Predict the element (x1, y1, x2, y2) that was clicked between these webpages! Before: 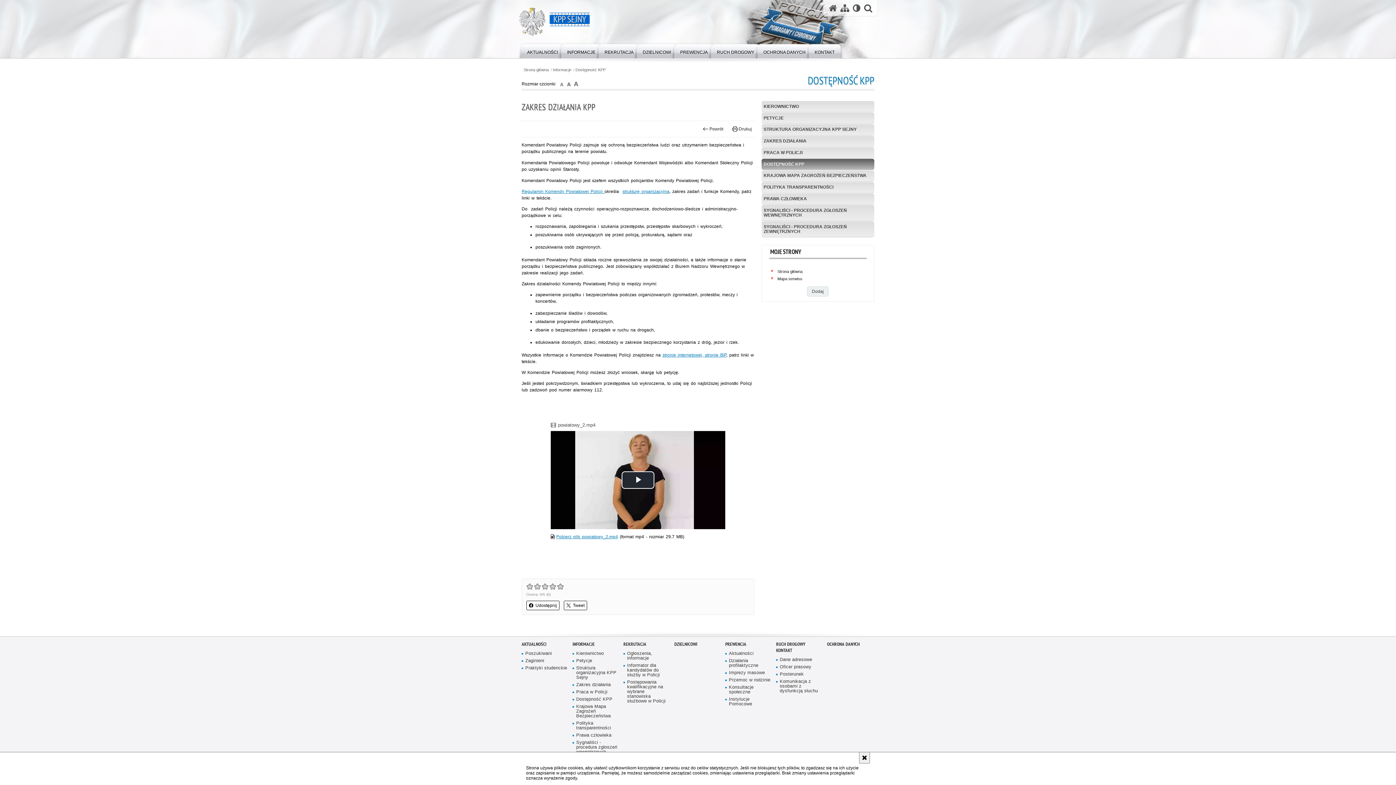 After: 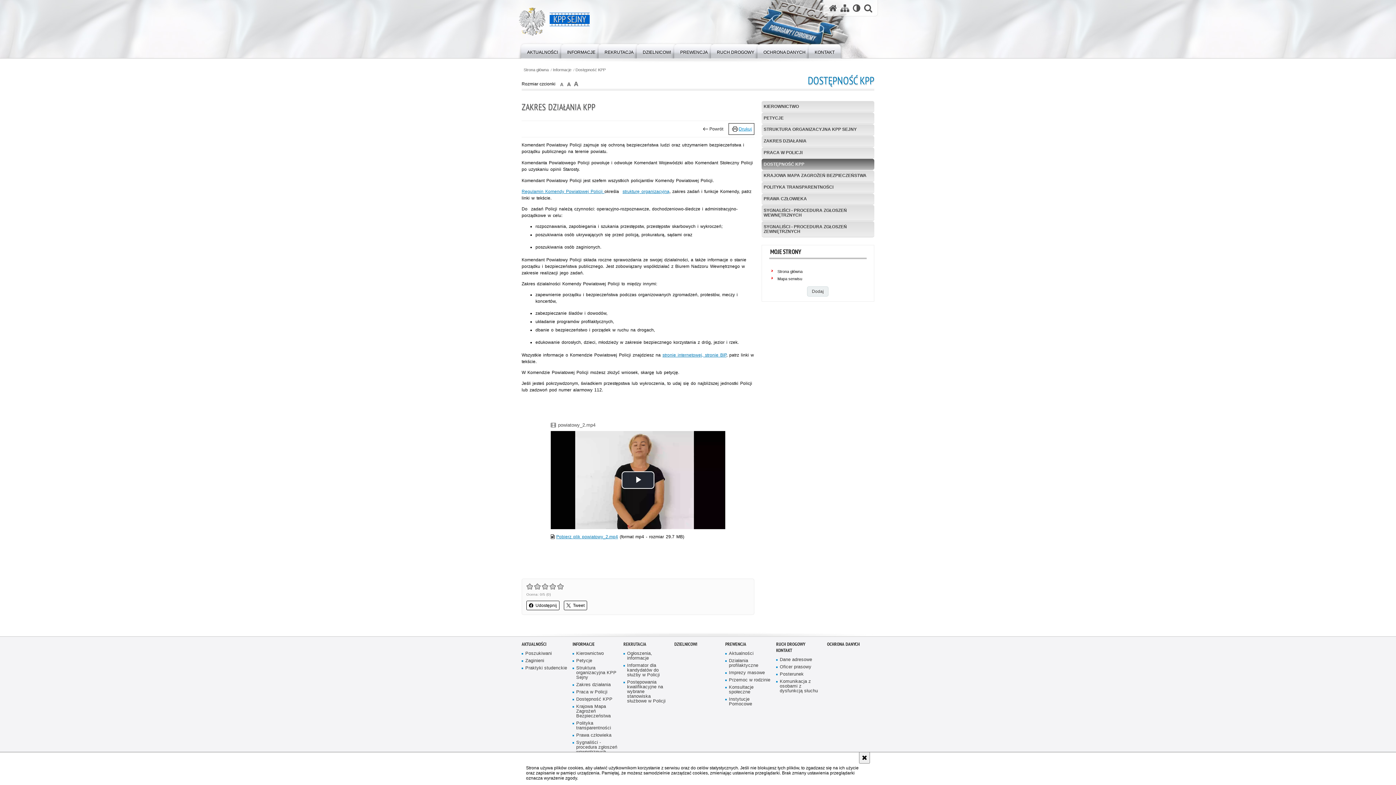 Action: bbox: (728, 123, 754, 135) label: Drukuj